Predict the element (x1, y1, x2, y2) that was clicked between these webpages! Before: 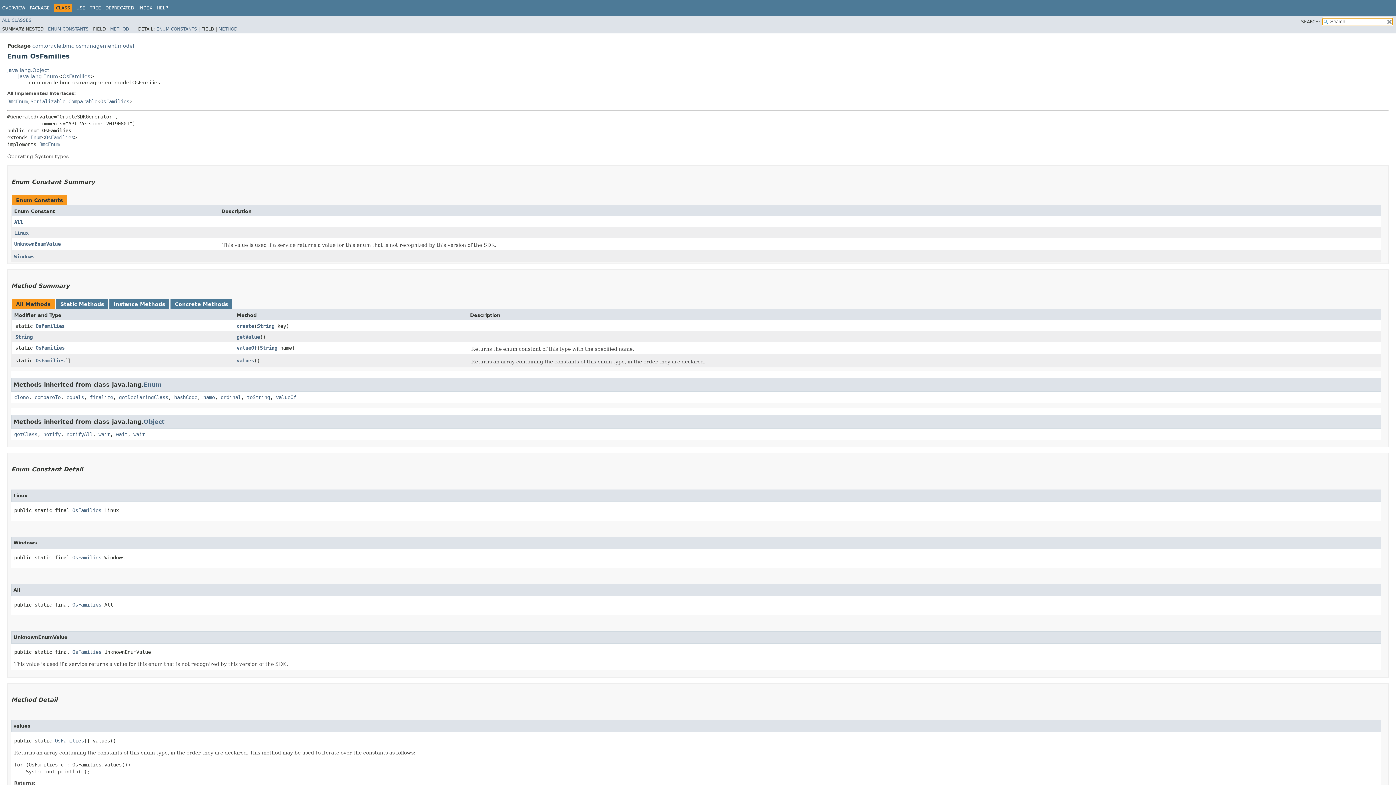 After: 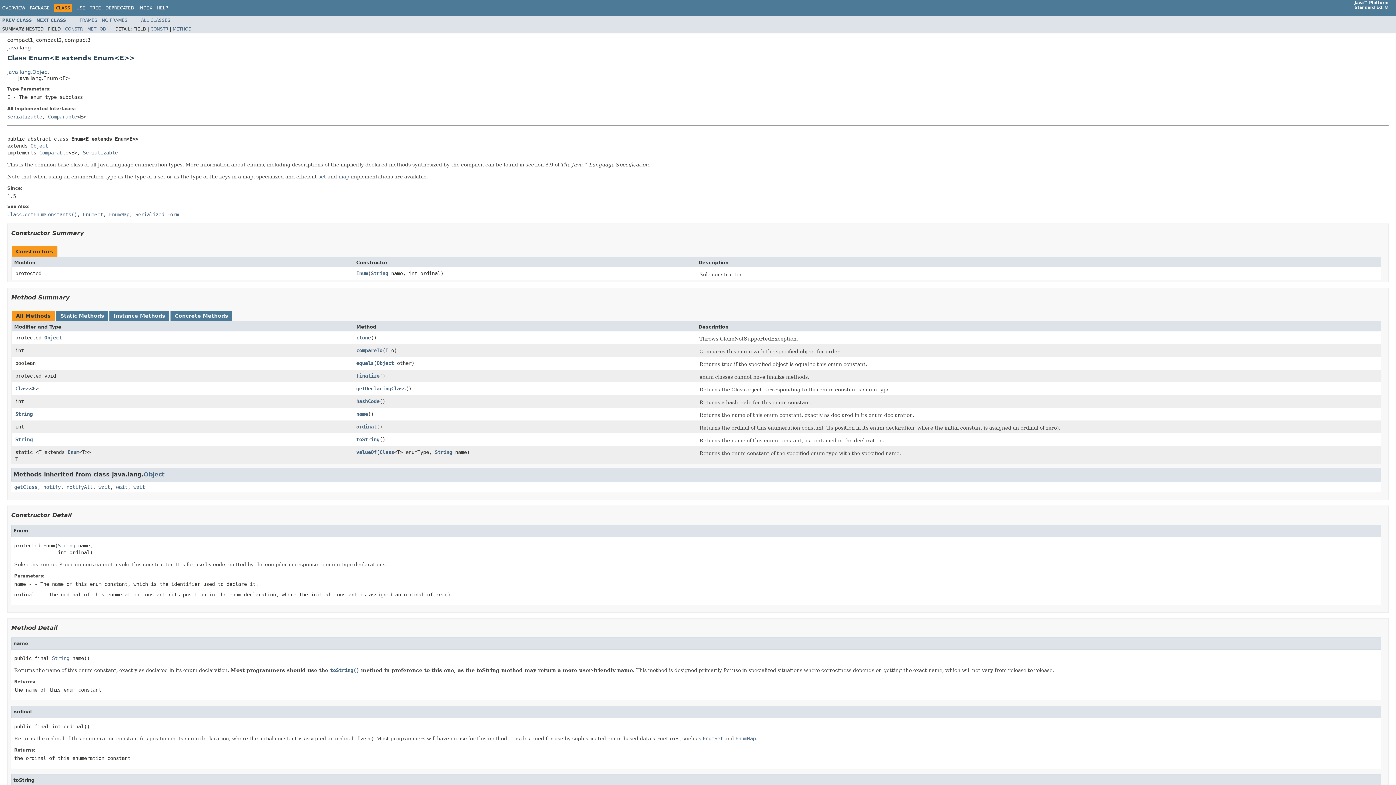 Action: label: Enum bbox: (143, 381, 161, 388)